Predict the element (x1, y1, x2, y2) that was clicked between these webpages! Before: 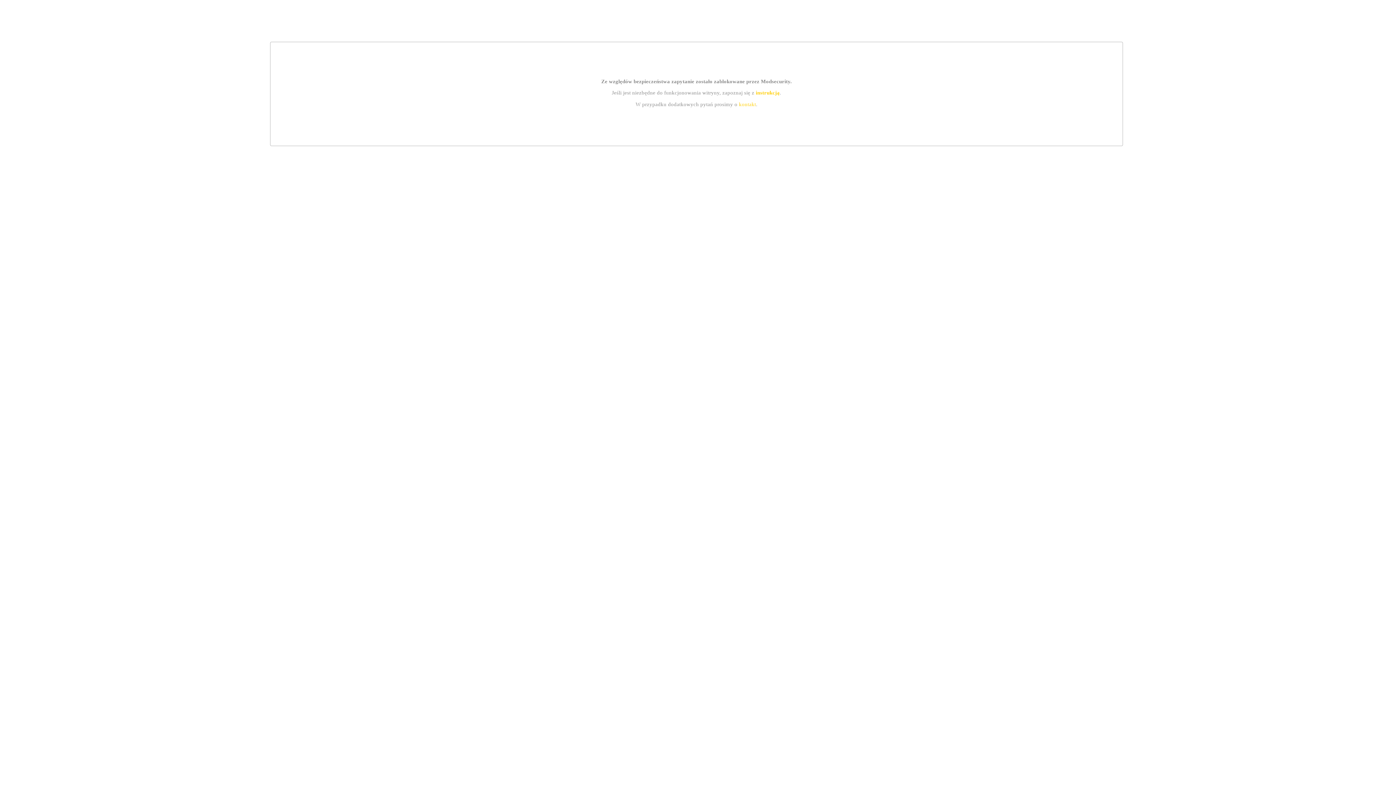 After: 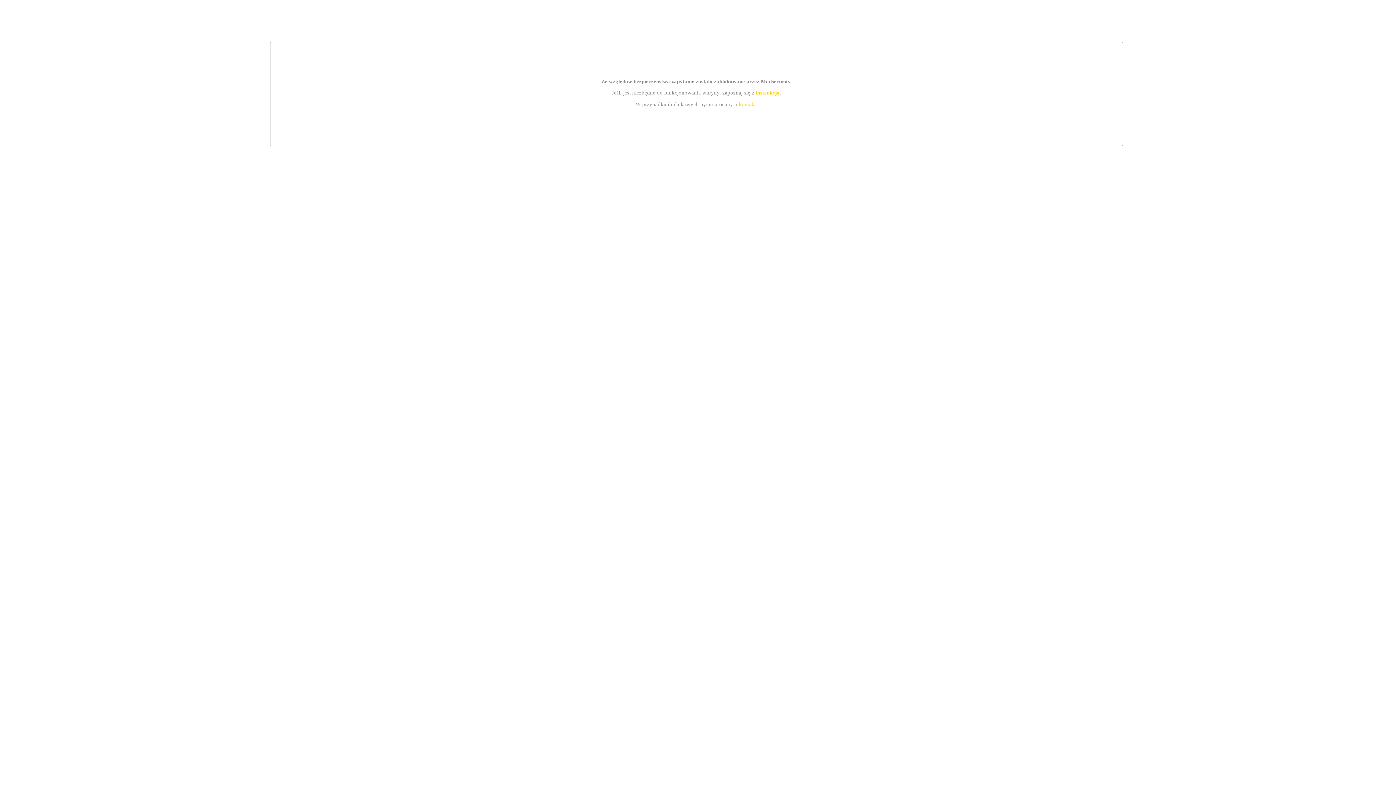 Action: bbox: (739, 101, 756, 107) label: kontakt